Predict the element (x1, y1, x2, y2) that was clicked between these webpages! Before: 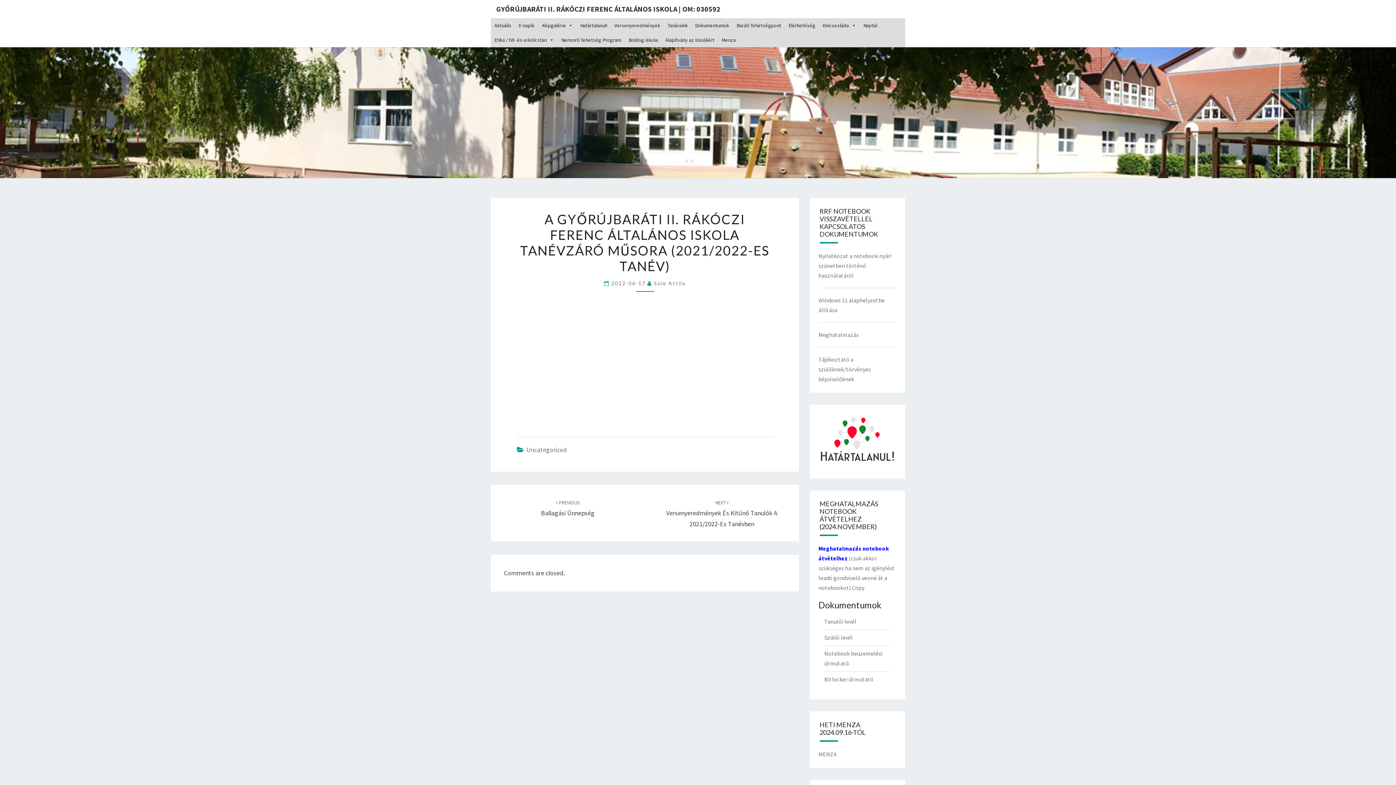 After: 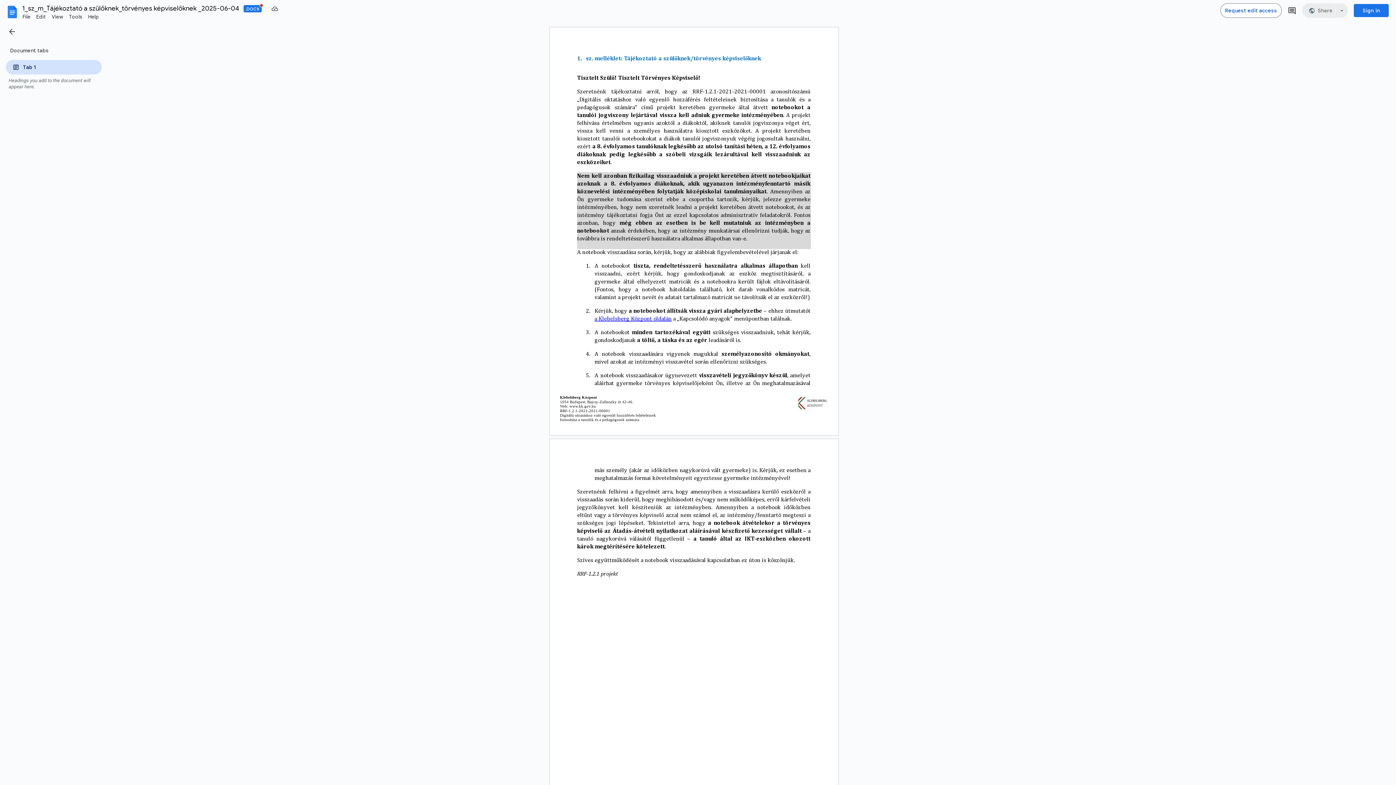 Action: label: Tájékoztató a szülőknek/törvényes képviselőknek bbox: (818, 356, 871, 382)